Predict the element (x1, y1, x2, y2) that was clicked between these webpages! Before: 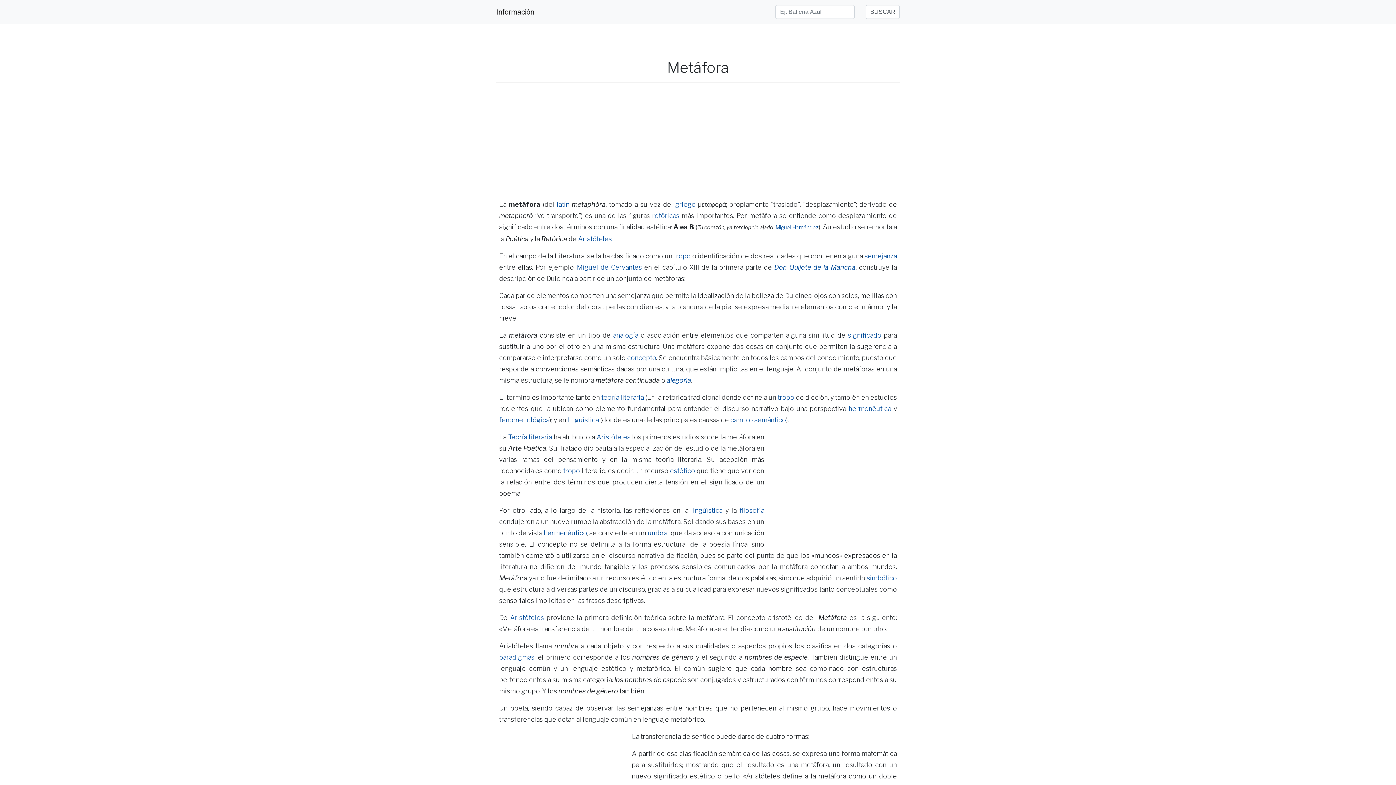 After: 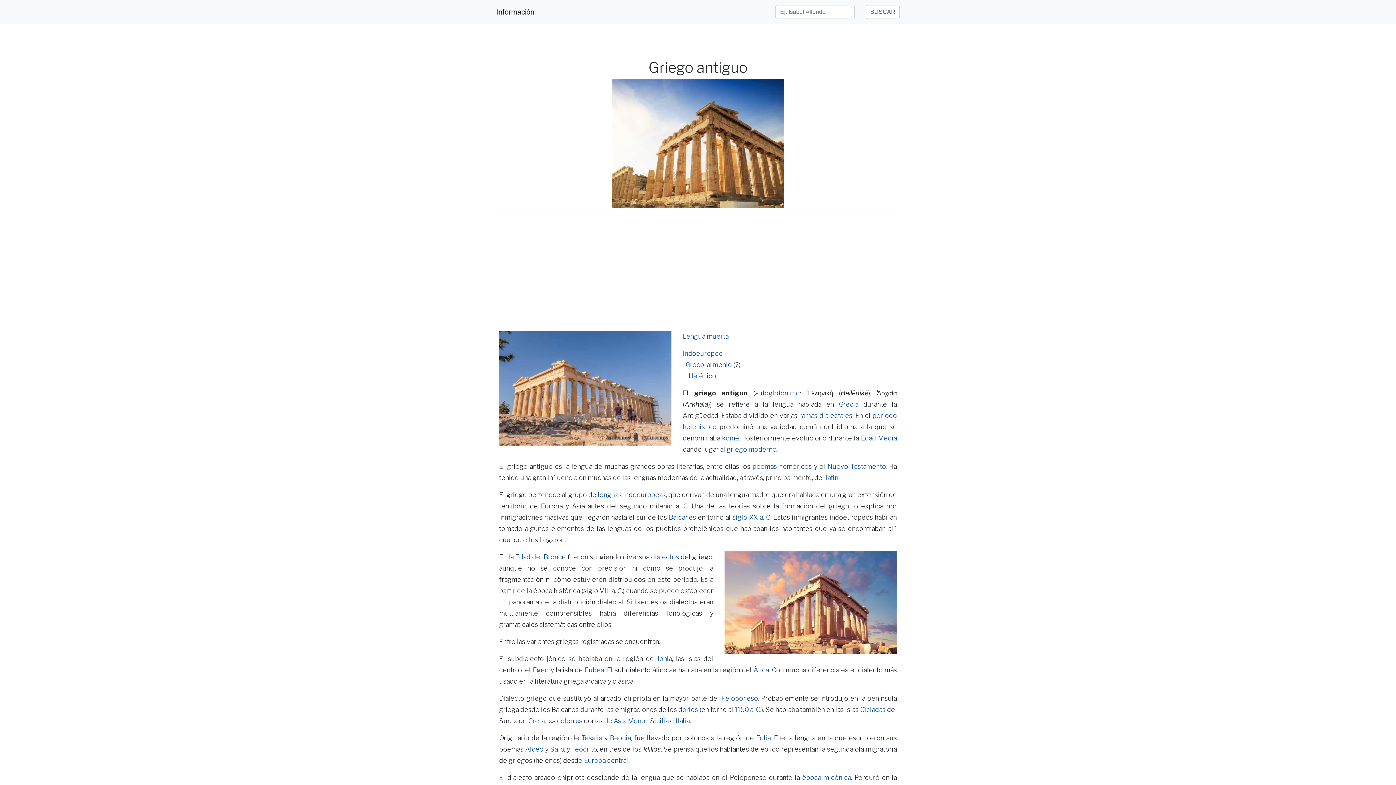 Action: bbox: (675, 200, 695, 208) label: griego